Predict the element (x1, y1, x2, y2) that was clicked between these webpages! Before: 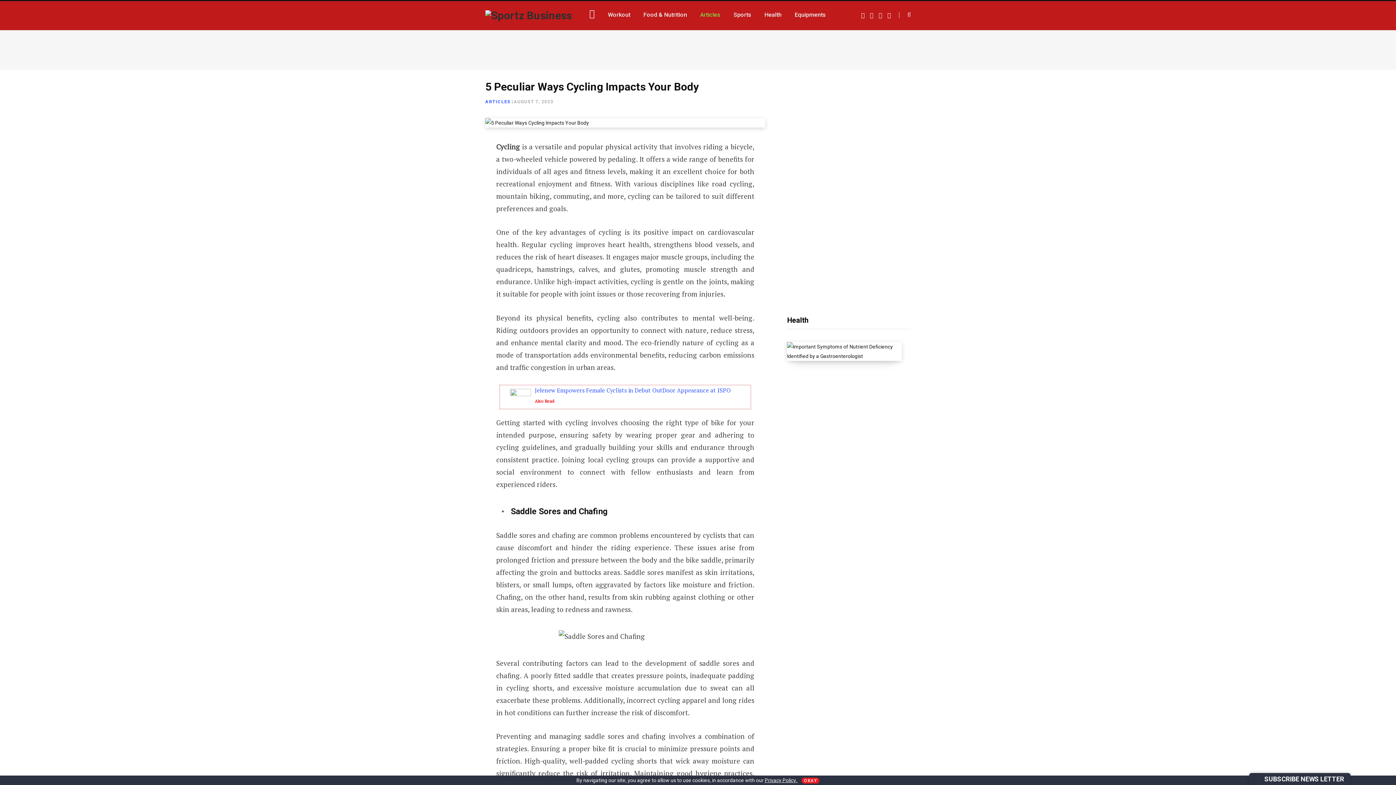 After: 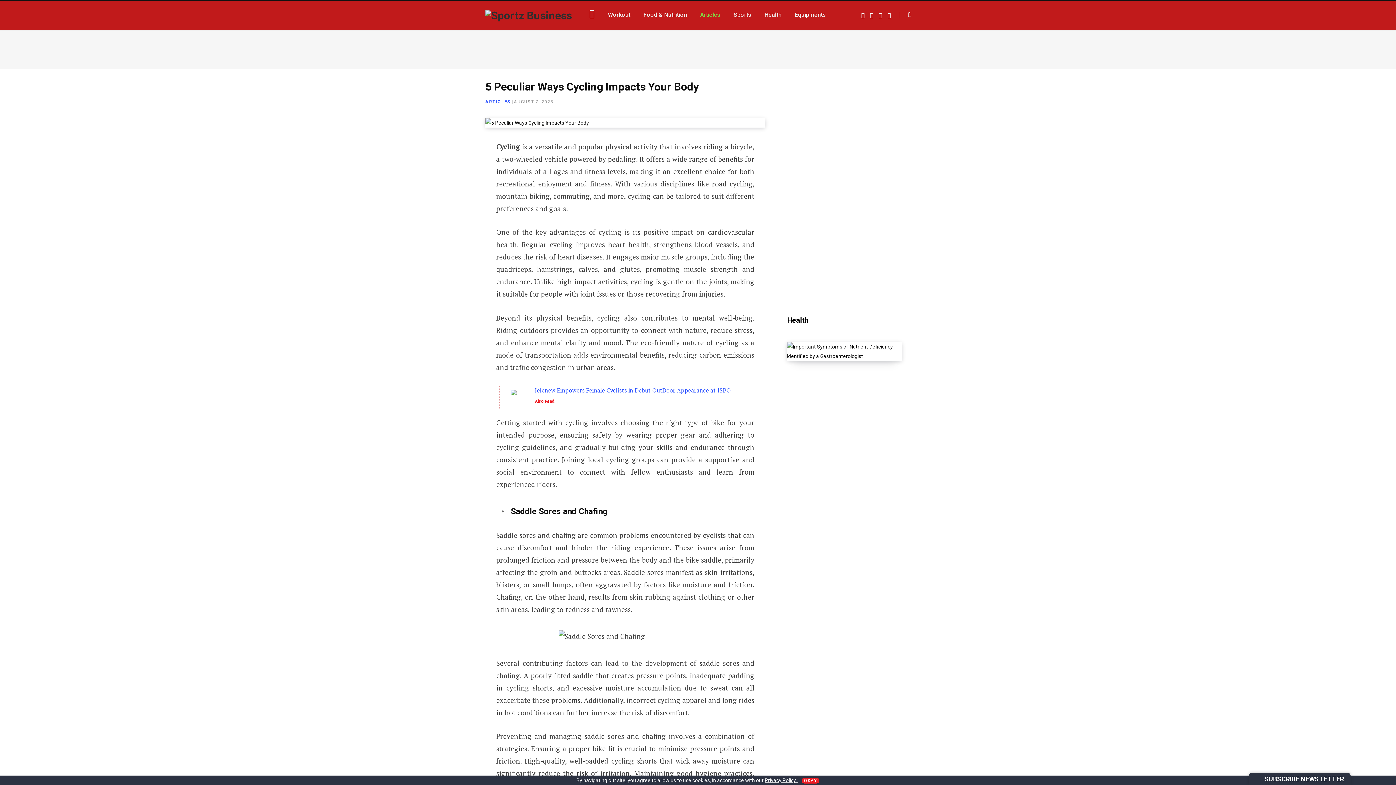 Action: bbox: (441, 179, 457, 194)